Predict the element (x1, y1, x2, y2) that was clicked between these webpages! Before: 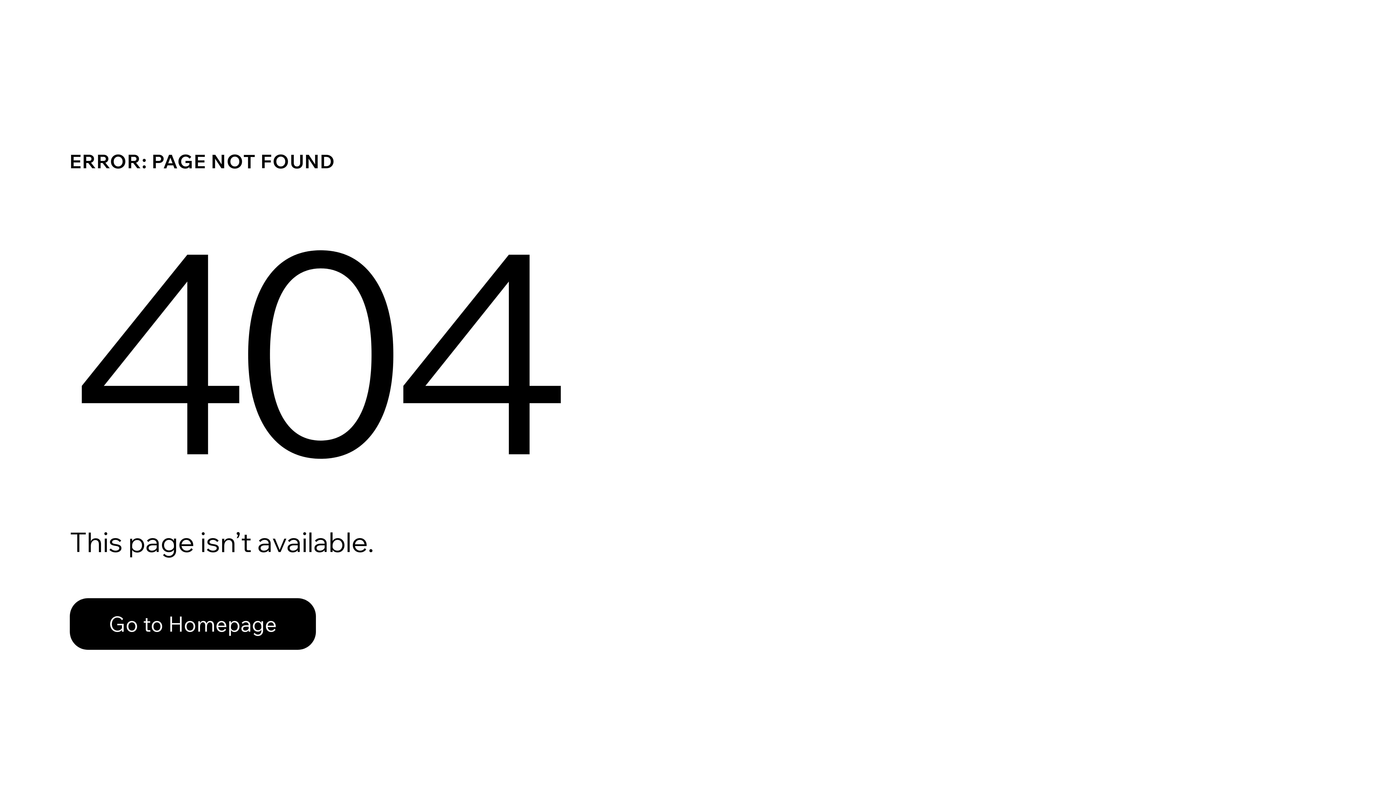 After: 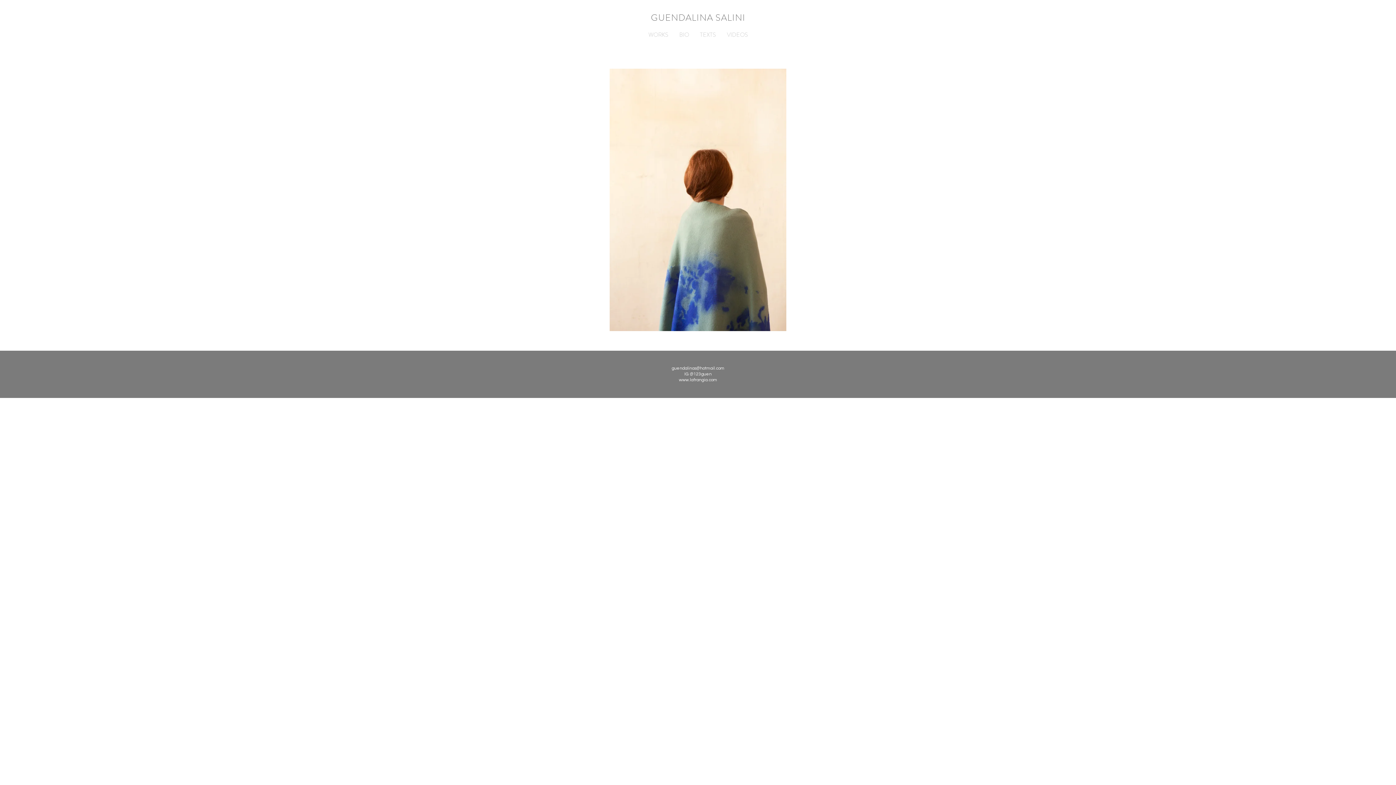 Action: bbox: (69, 582, 768, 659) label: Go to Homepage